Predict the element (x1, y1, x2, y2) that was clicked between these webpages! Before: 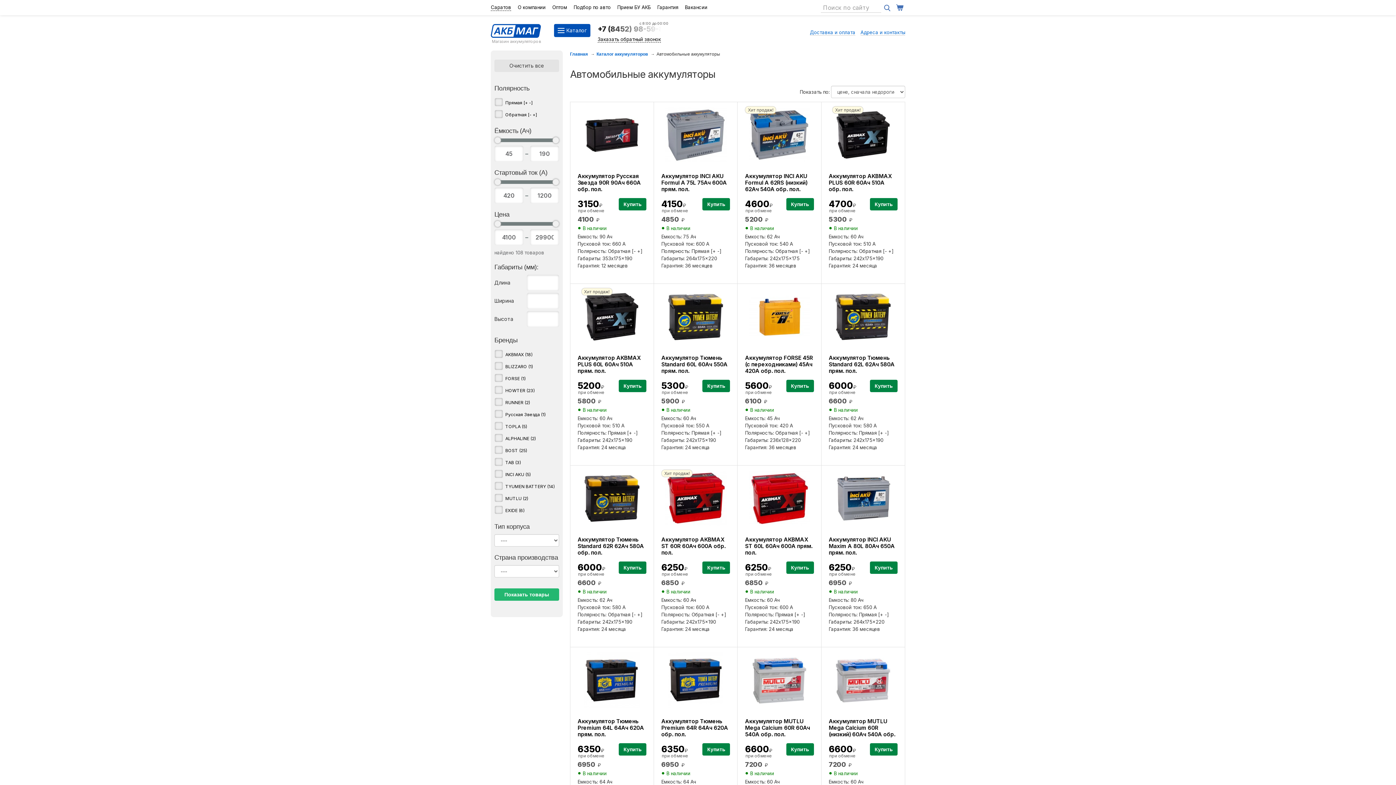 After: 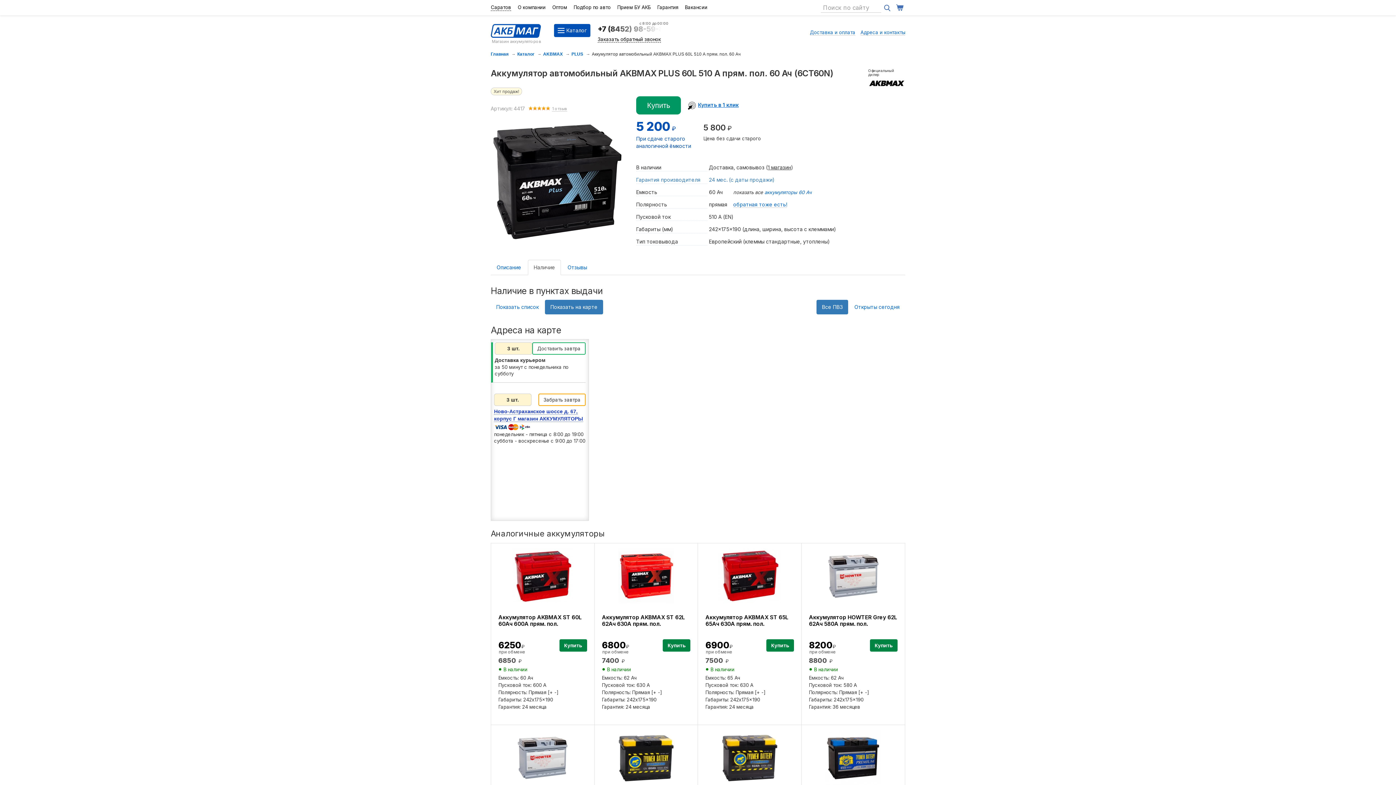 Action: label: Аккумулятор AKBMAX PLUS 60L 60Ач 510А прям. пол. bbox: (577, 354, 640, 374)